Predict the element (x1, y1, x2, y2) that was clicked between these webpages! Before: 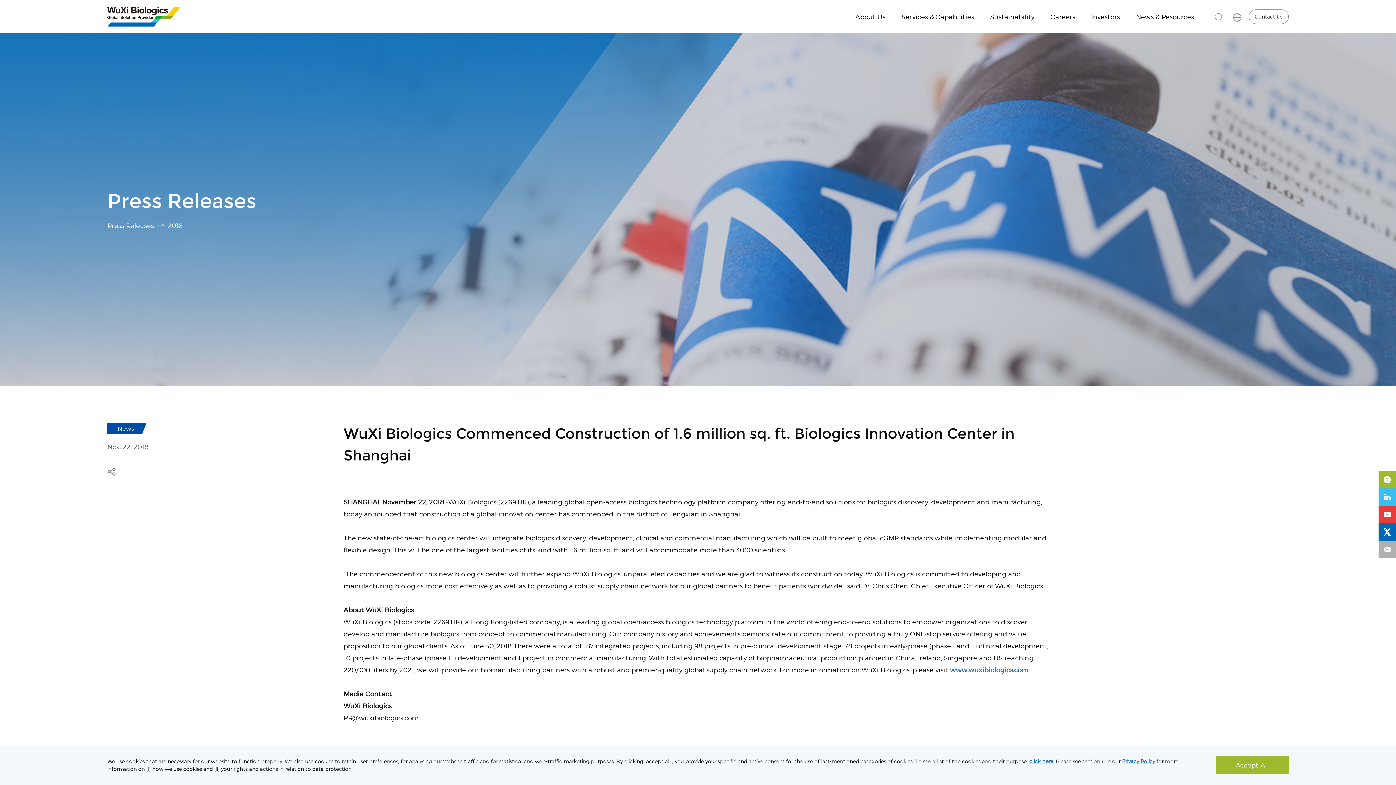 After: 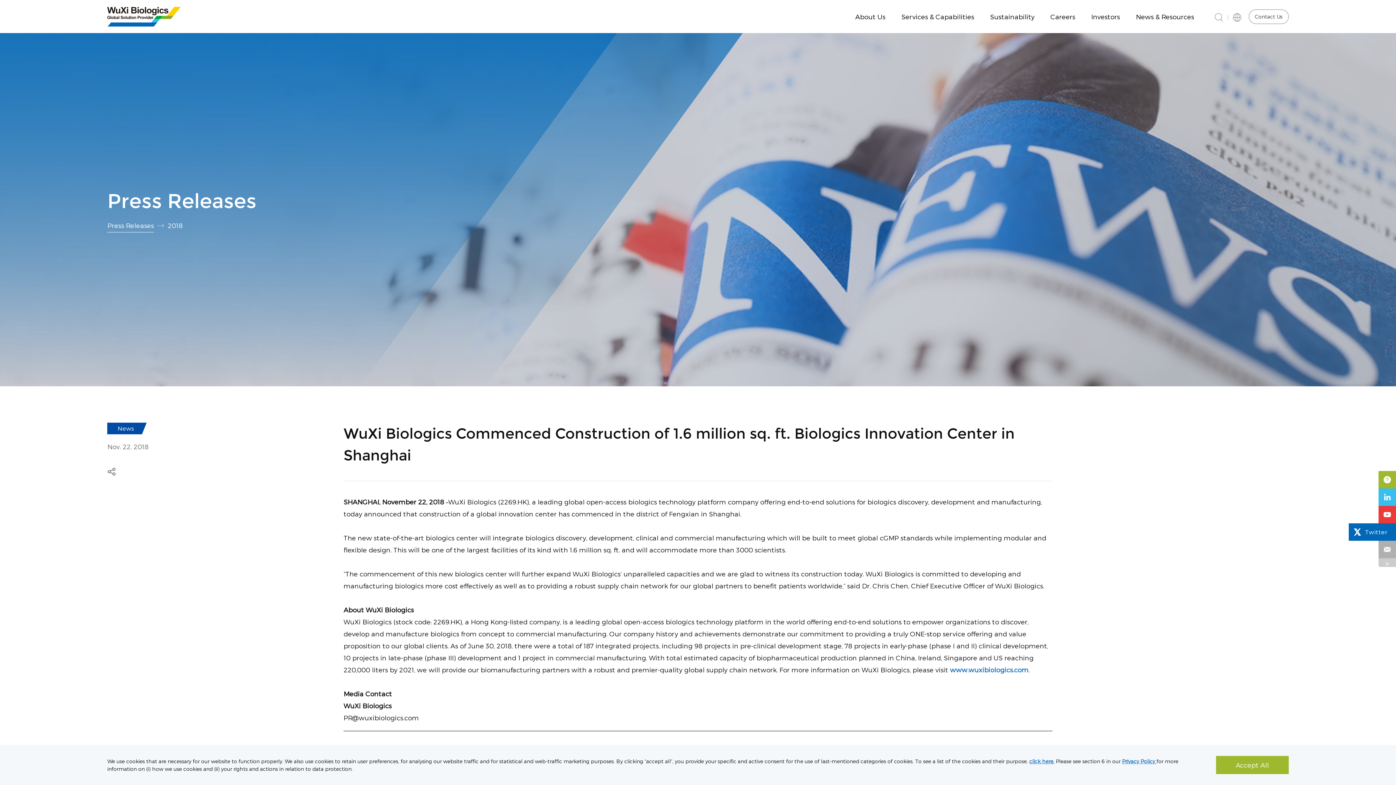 Action: label:  Twitter bbox: (1378, 523, 1396, 541)